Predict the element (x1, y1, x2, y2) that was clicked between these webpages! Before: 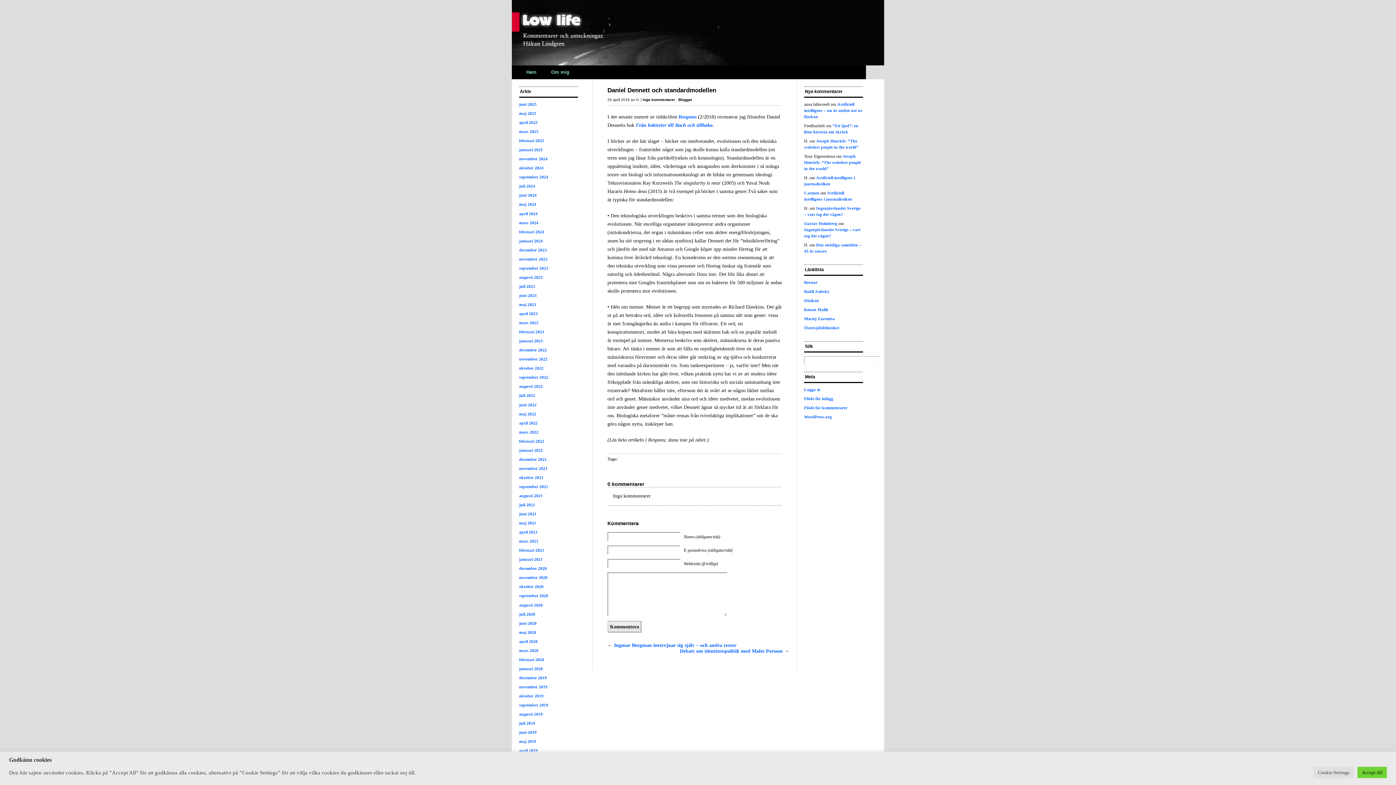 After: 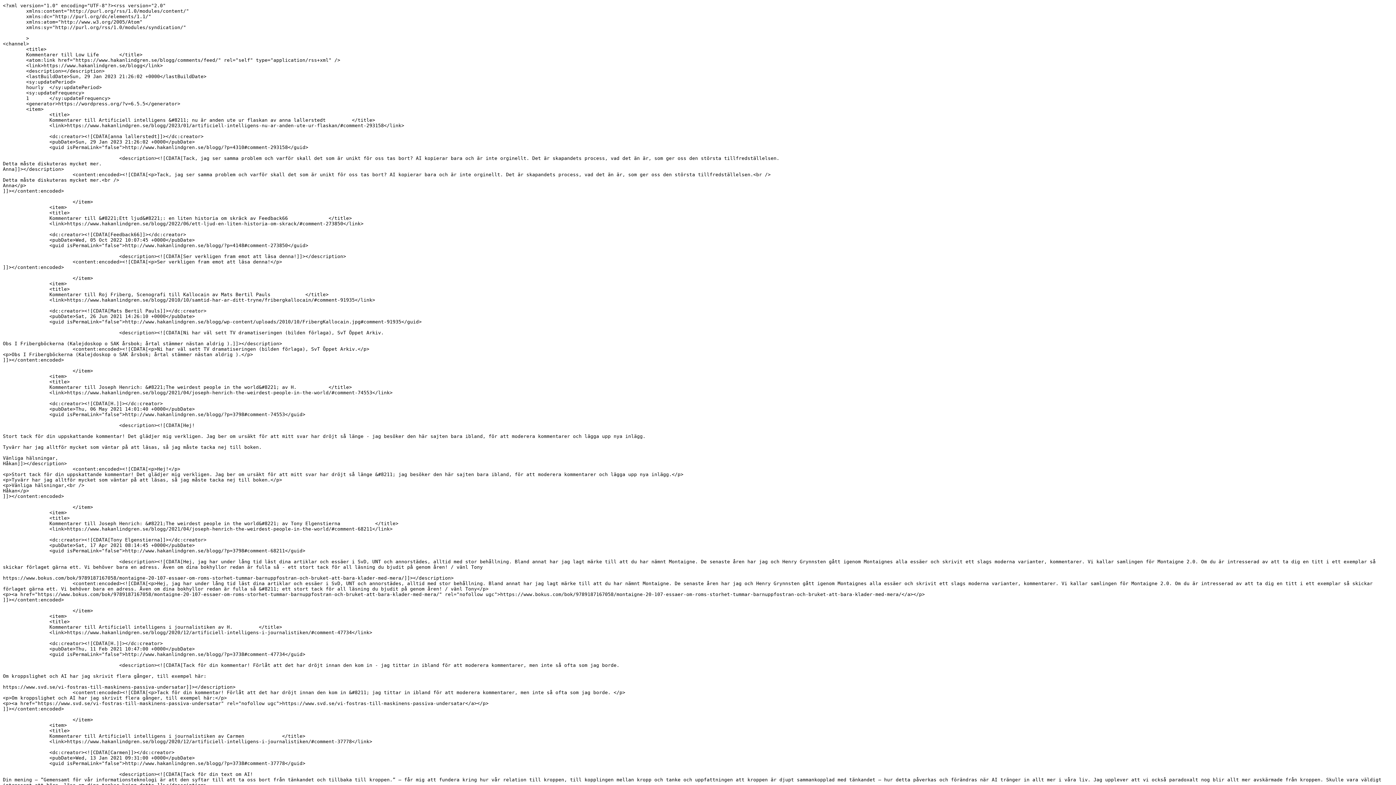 Action: label: Flöde för kommentarer bbox: (804, 405, 847, 410)